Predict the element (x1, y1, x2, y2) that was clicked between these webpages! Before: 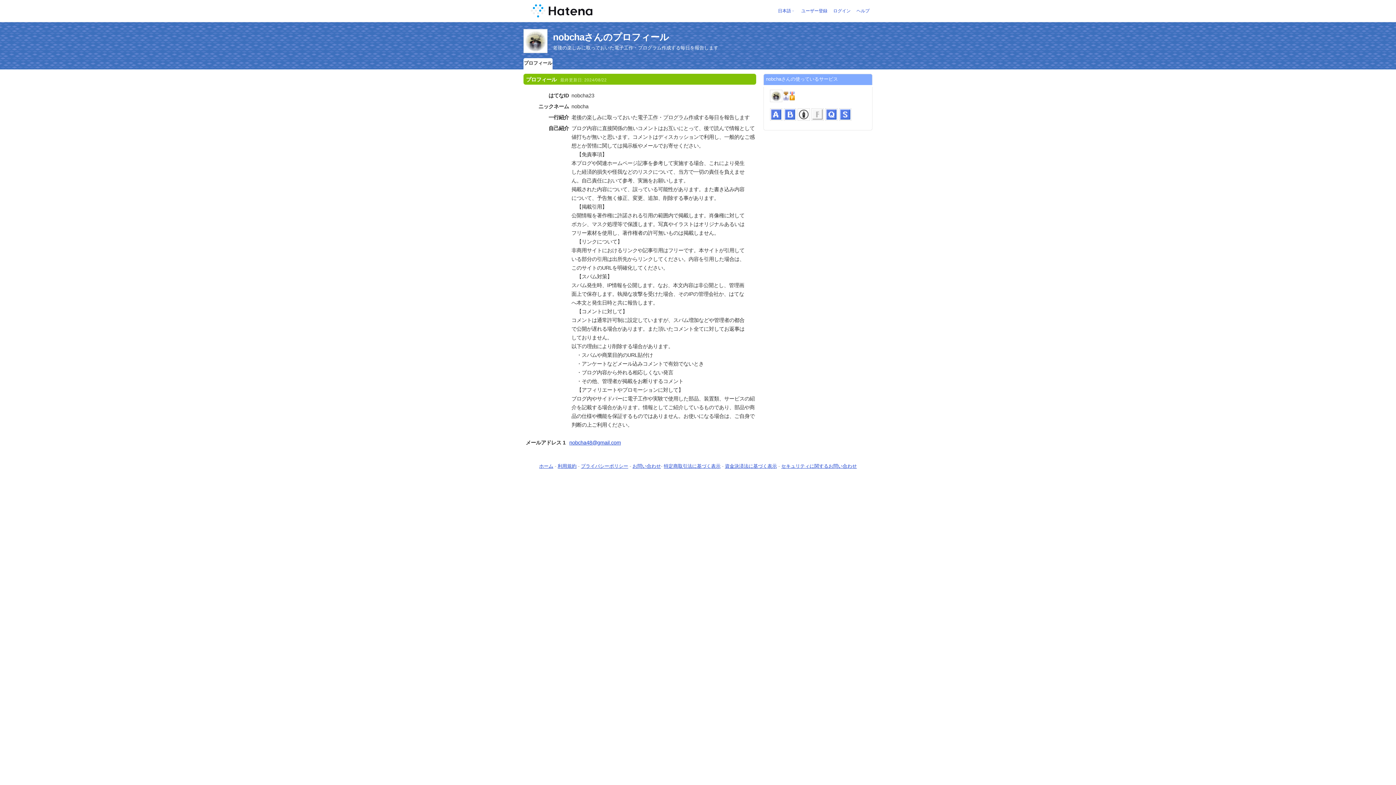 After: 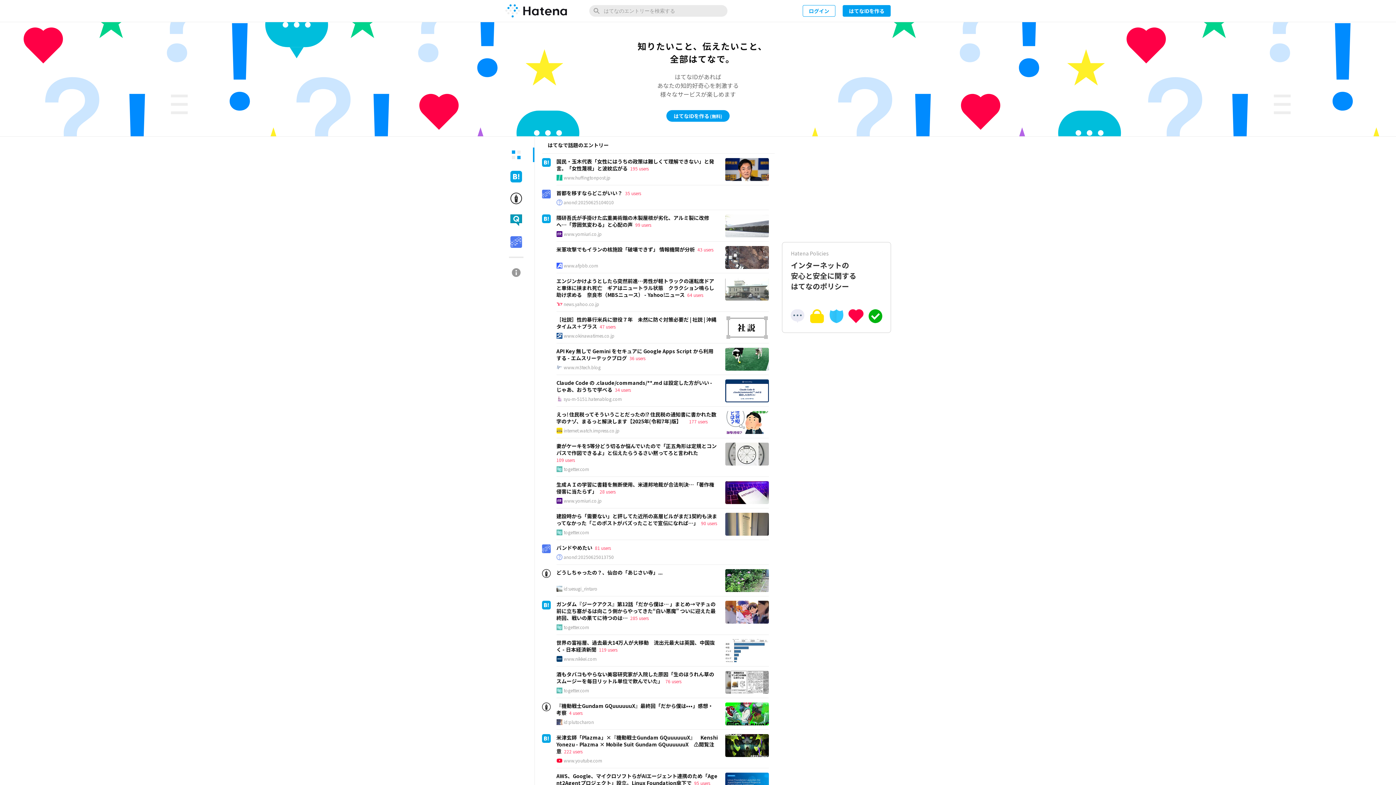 Action: bbox: (530, 1, 766, 20)